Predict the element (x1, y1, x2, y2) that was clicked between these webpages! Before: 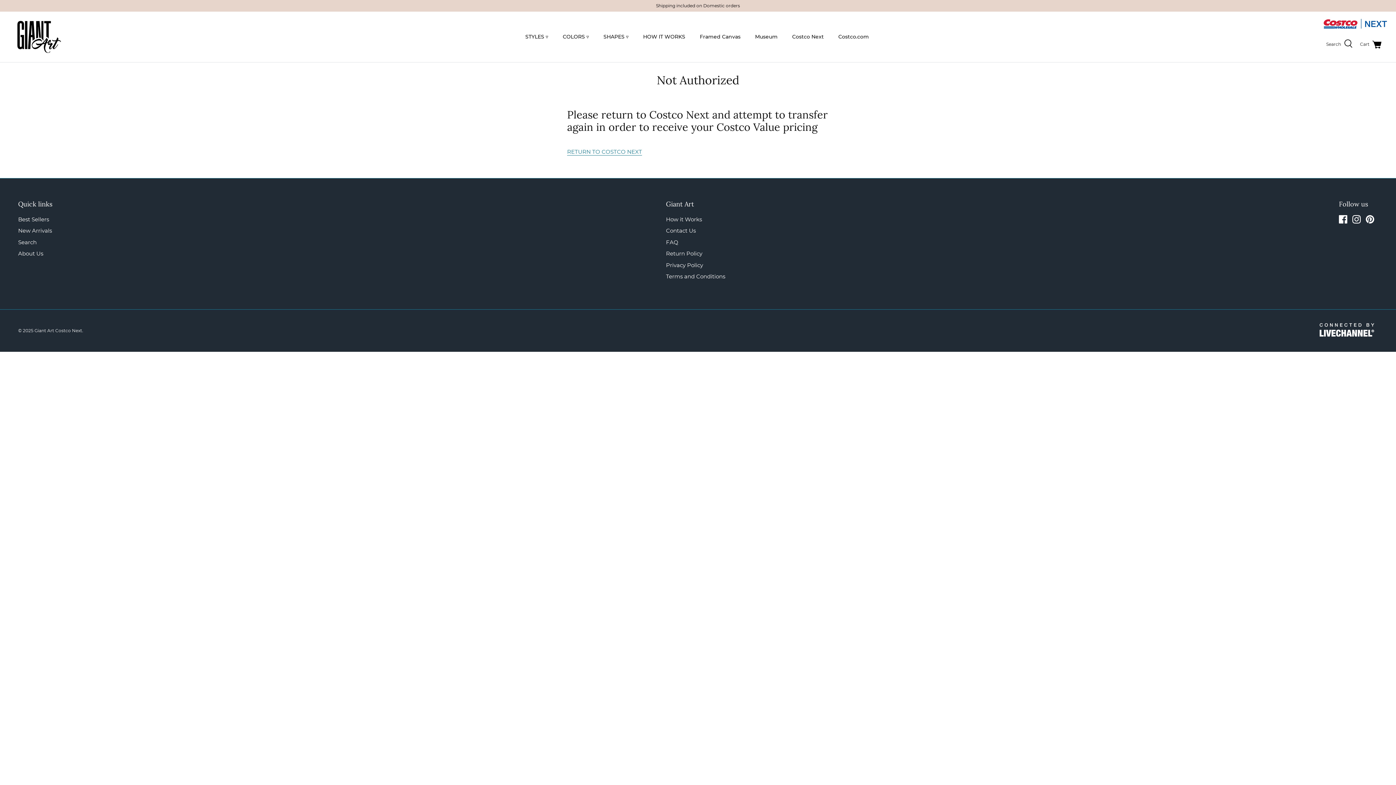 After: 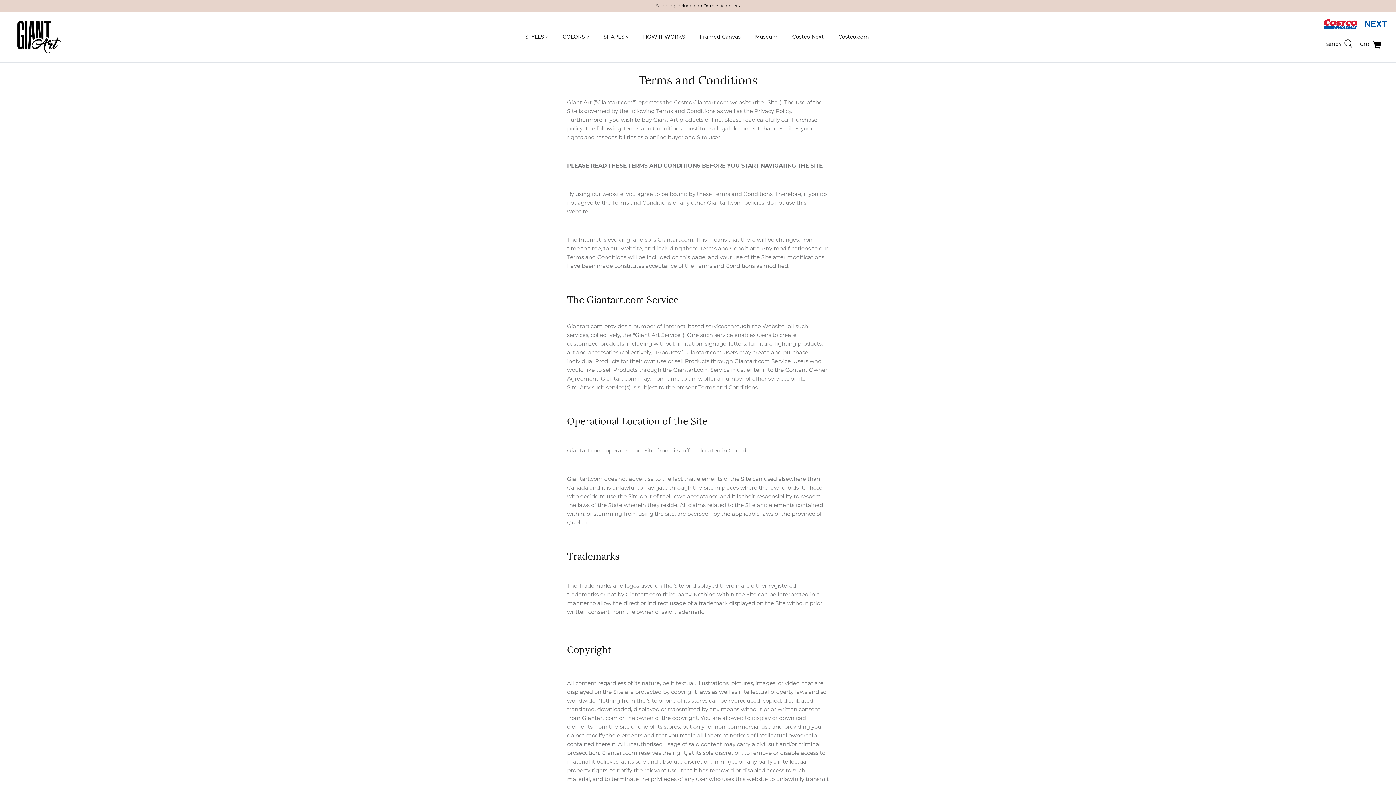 Action: bbox: (666, 273, 725, 280) label: Terms and Conditions